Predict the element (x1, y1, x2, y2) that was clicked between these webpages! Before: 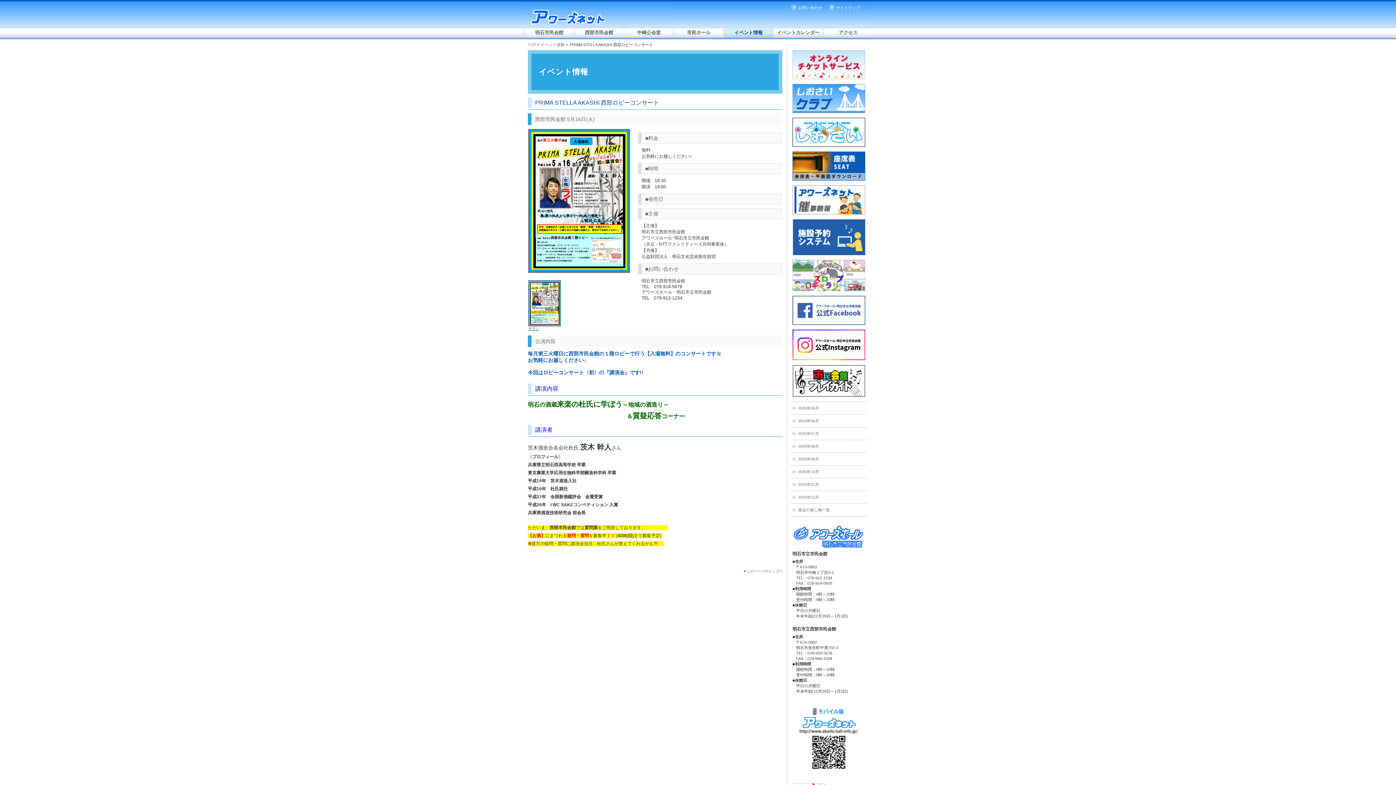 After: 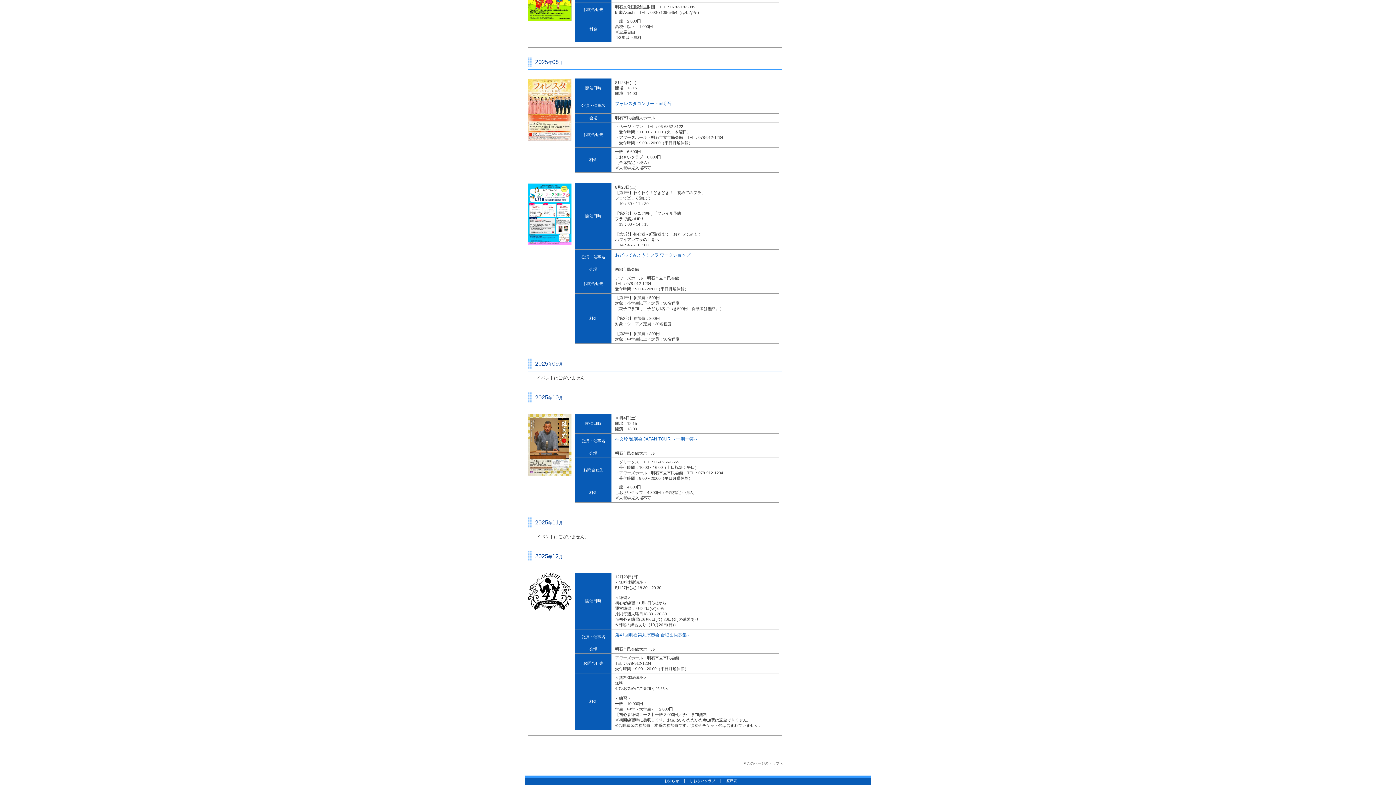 Action: label: 2025年12月 bbox: (790, 491, 867, 504)